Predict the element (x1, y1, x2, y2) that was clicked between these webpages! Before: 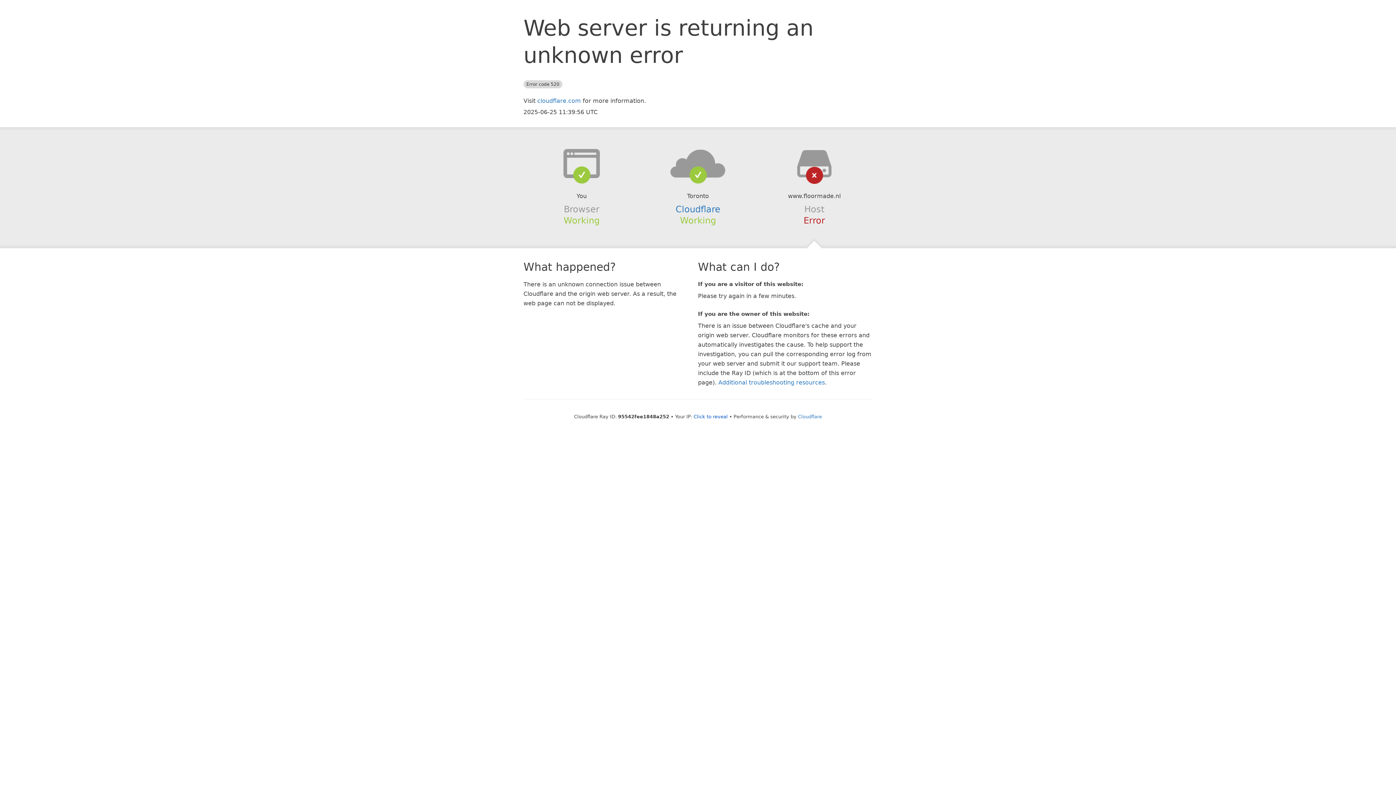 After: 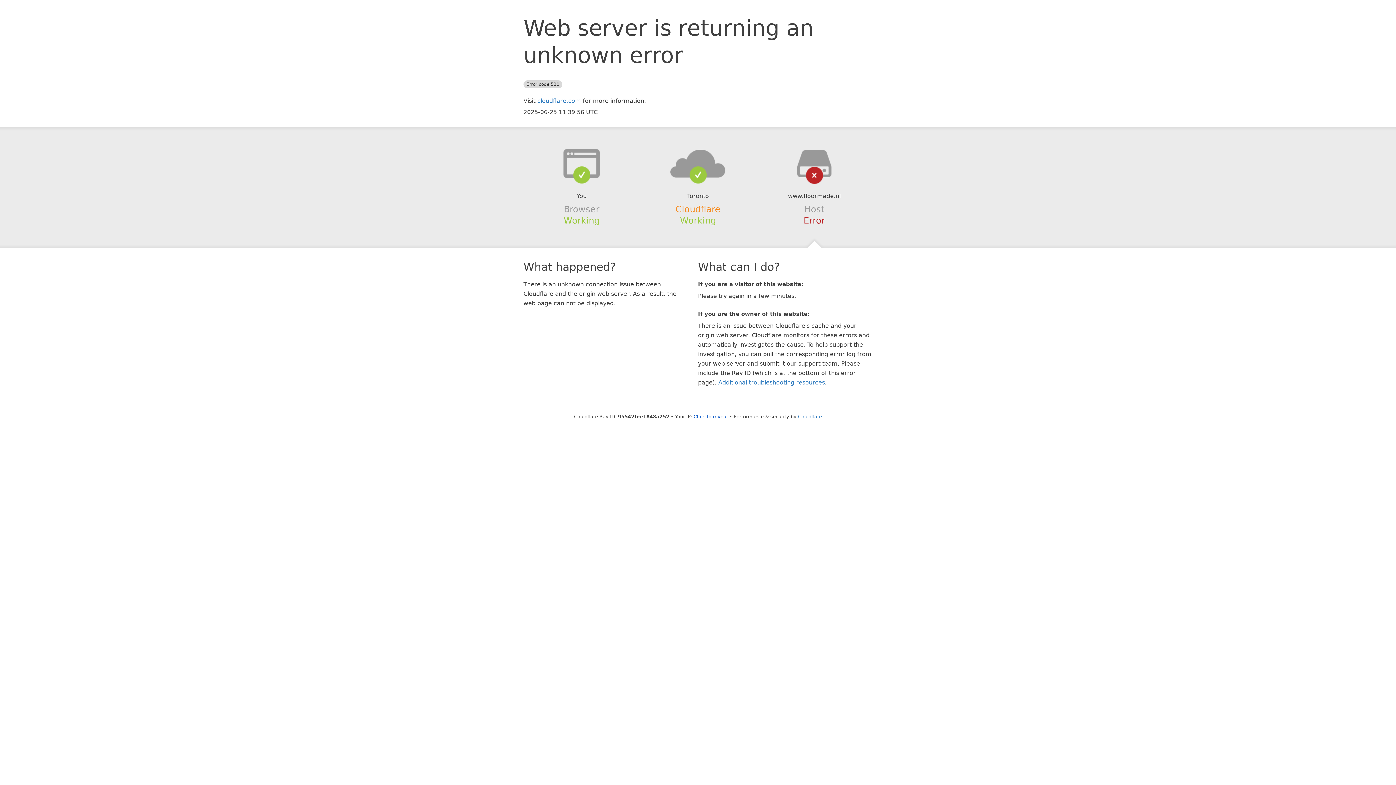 Action: label: Cloudflare bbox: (675, 204, 720, 214)